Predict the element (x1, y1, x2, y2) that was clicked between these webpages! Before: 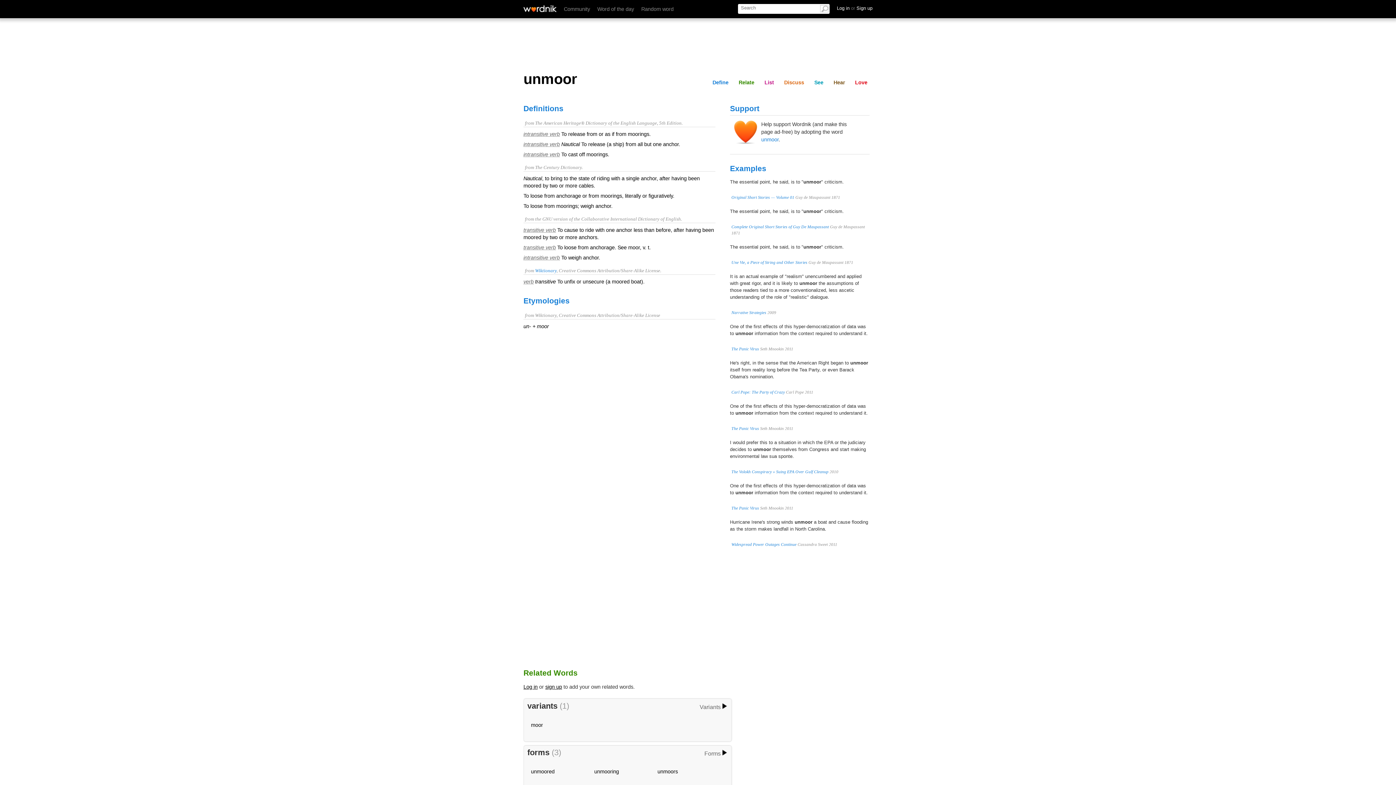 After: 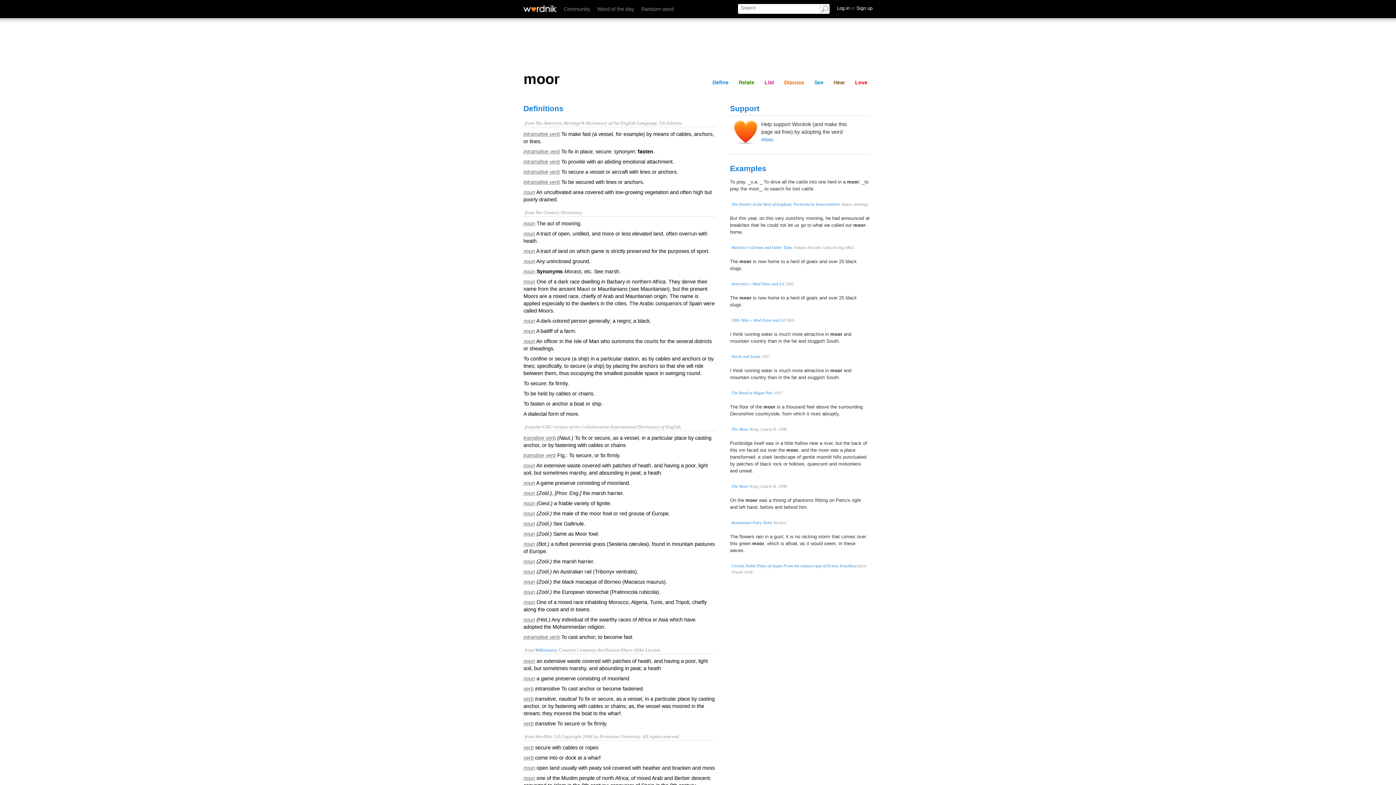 Action: label: moor bbox: (531, 722, 543, 728)